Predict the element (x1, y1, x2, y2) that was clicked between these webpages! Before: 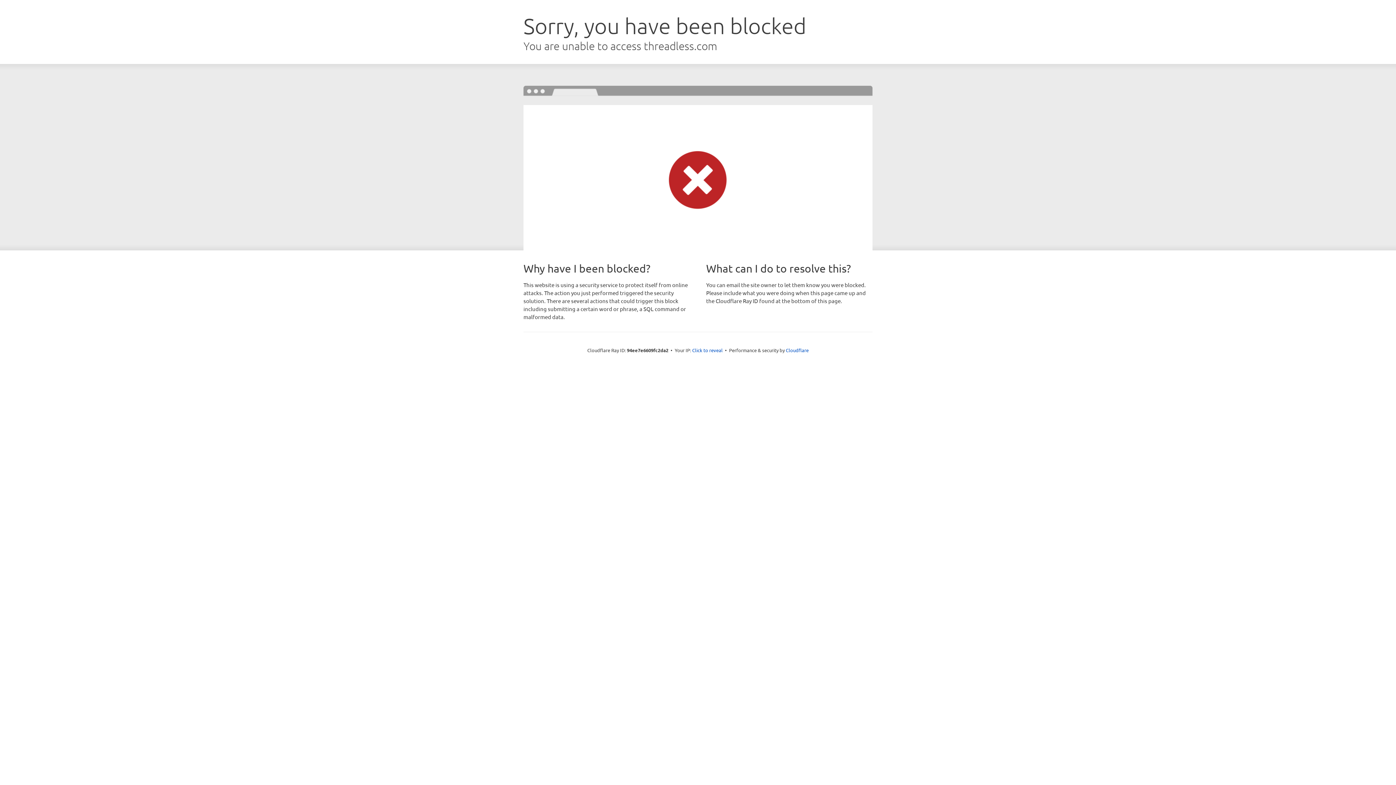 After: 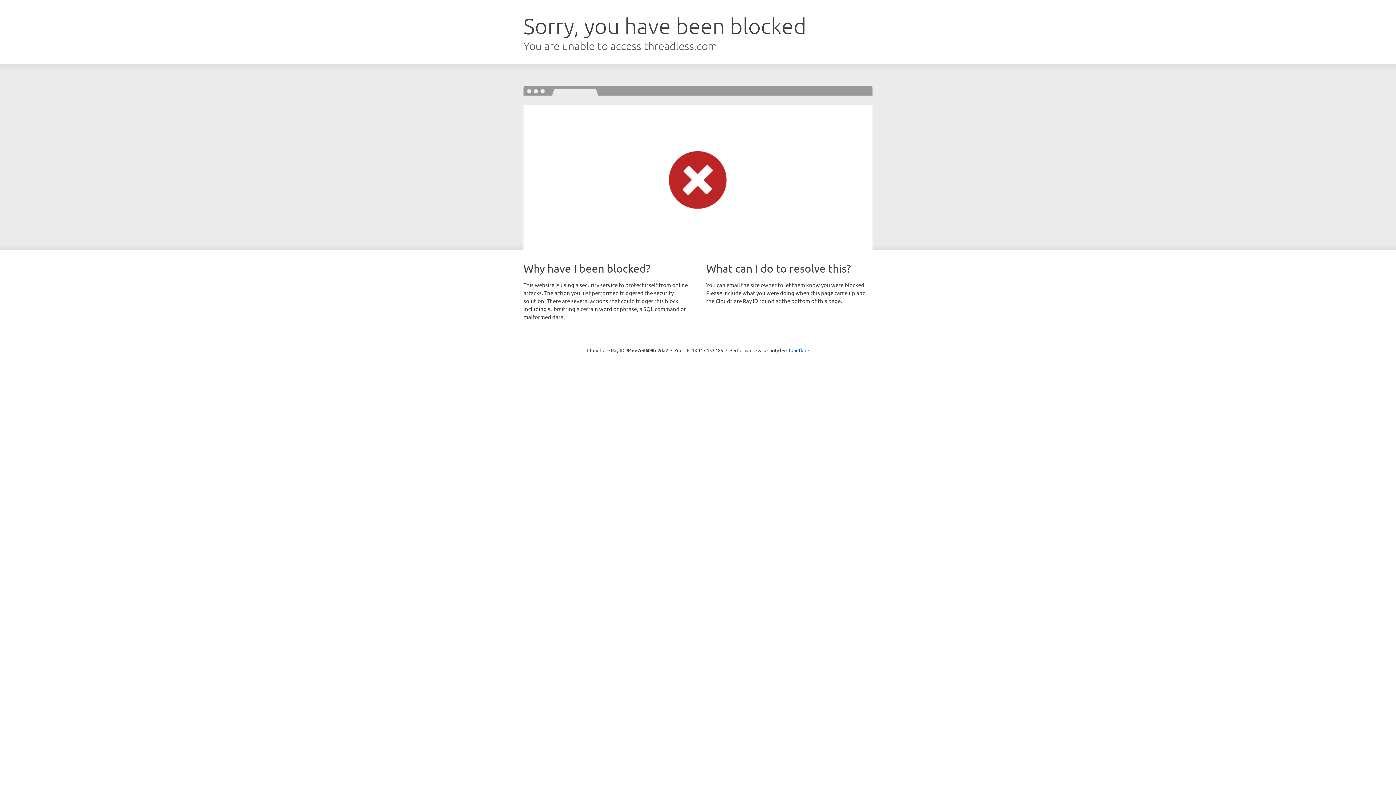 Action: label: Click to reveal bbox: (692, 346, 722, 353)